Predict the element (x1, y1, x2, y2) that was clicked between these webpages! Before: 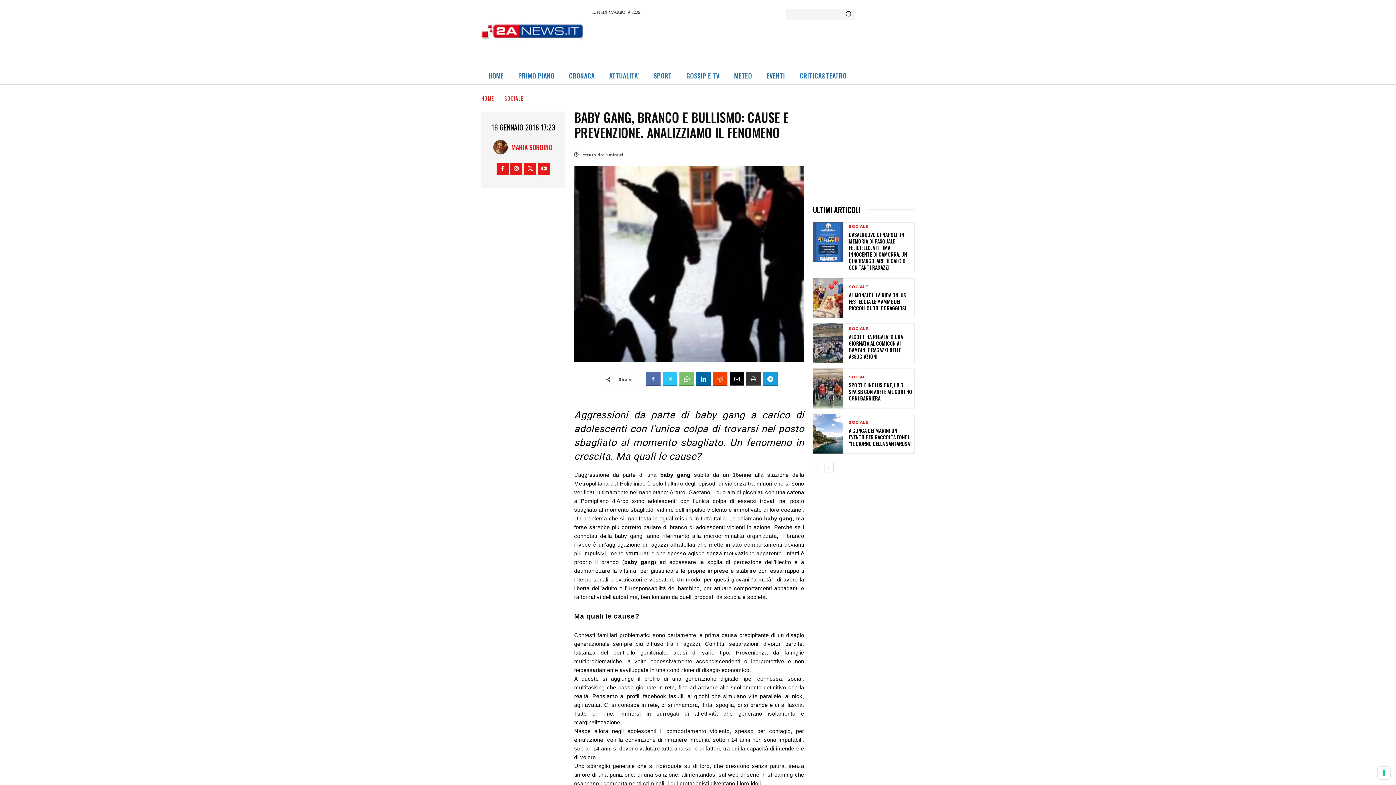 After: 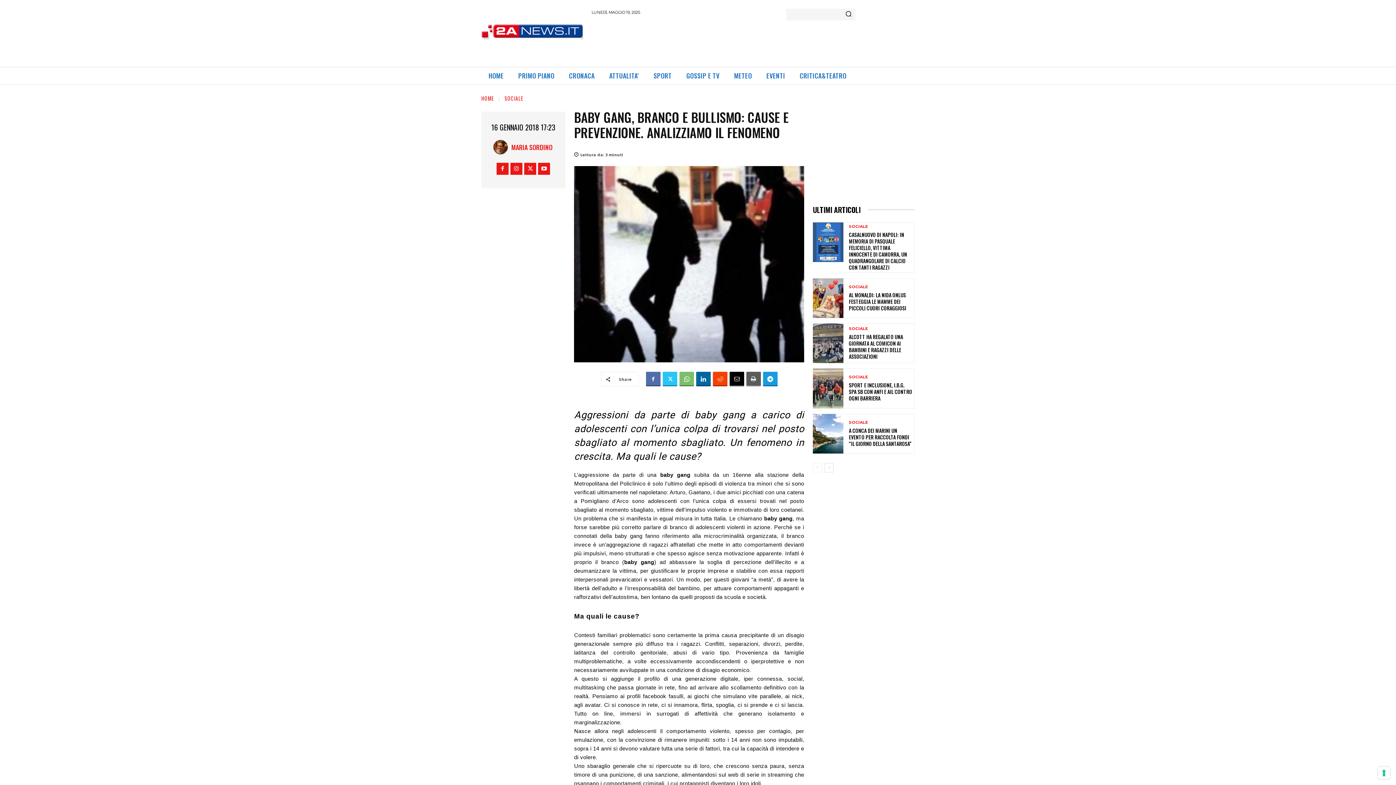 Action: bbox: (746, 372, 760, 386)